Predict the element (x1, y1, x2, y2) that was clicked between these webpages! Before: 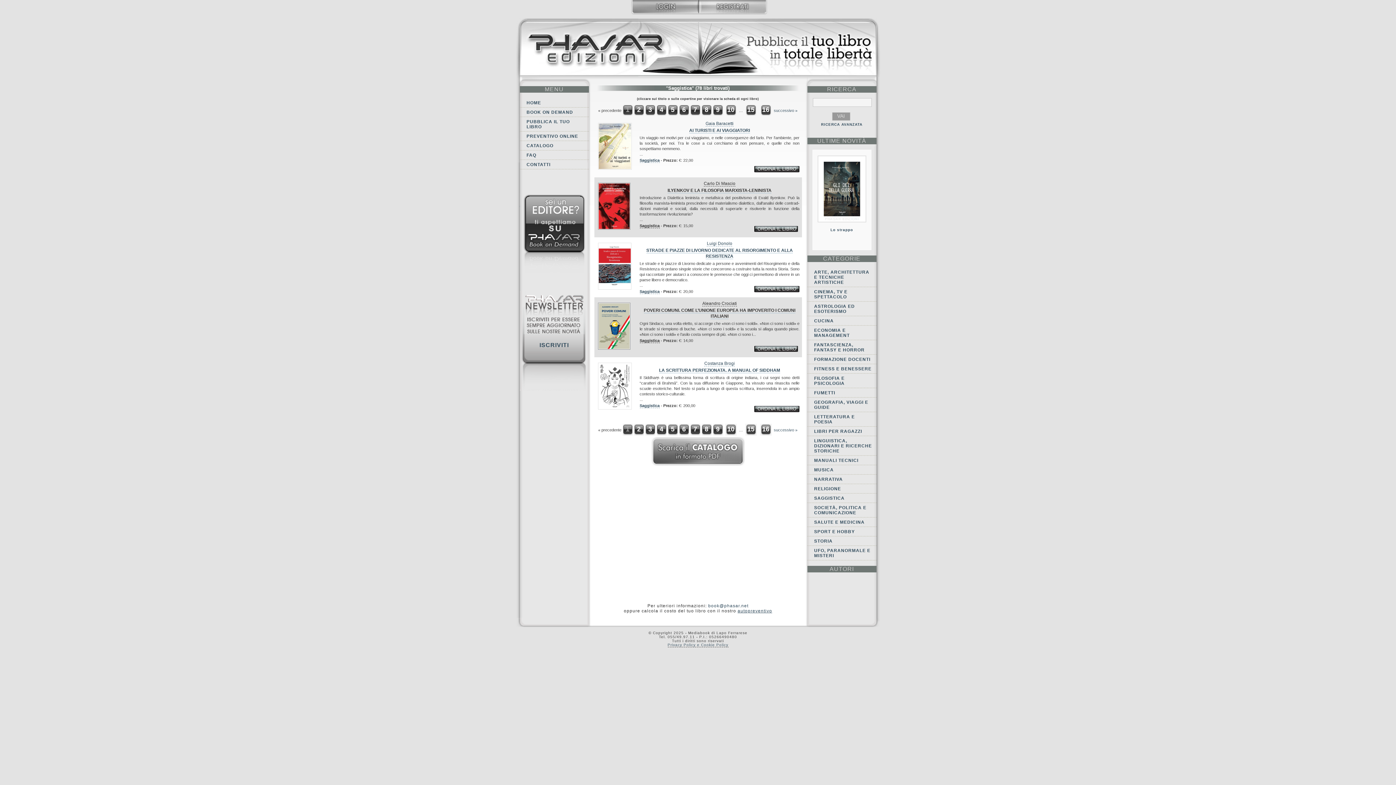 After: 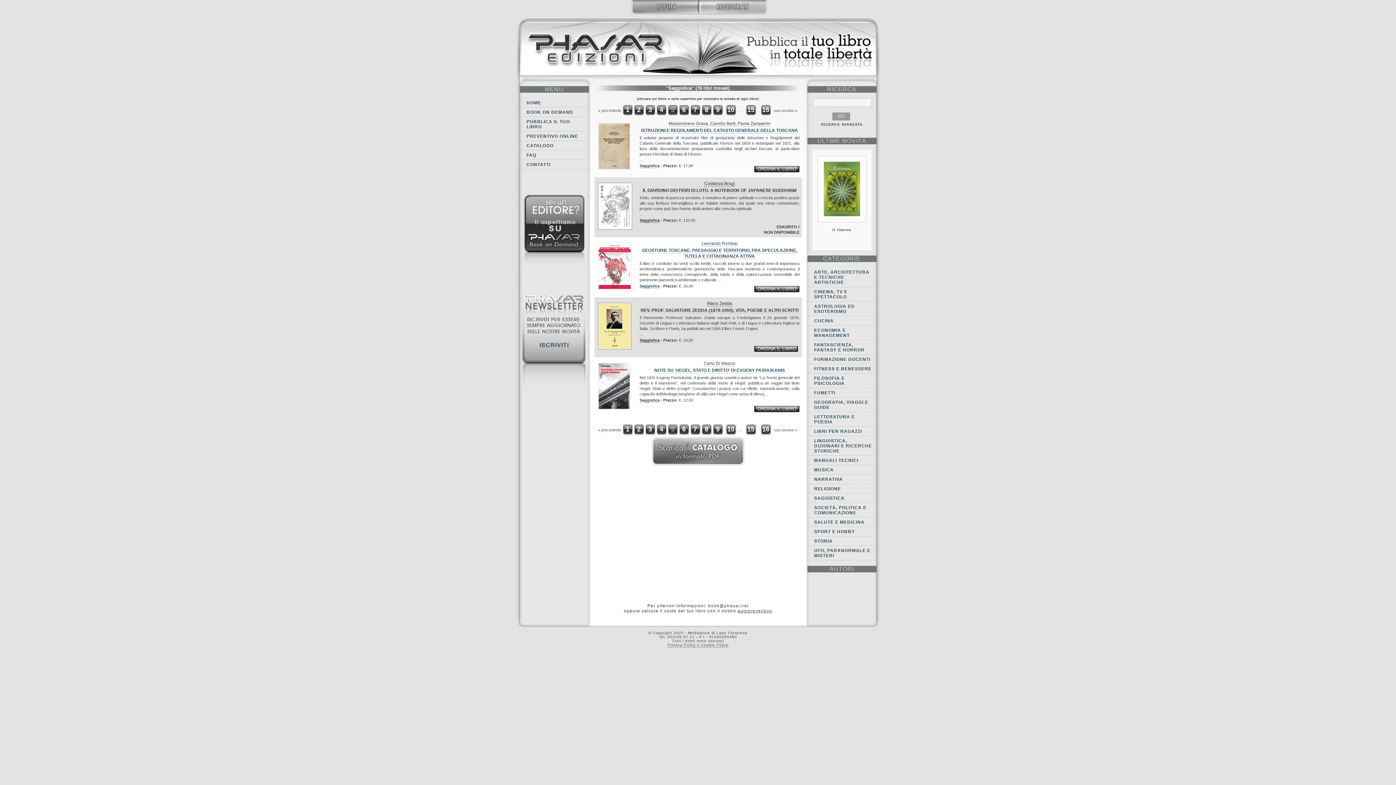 Action: bbox: (667, 101, 678, 119) label: 5